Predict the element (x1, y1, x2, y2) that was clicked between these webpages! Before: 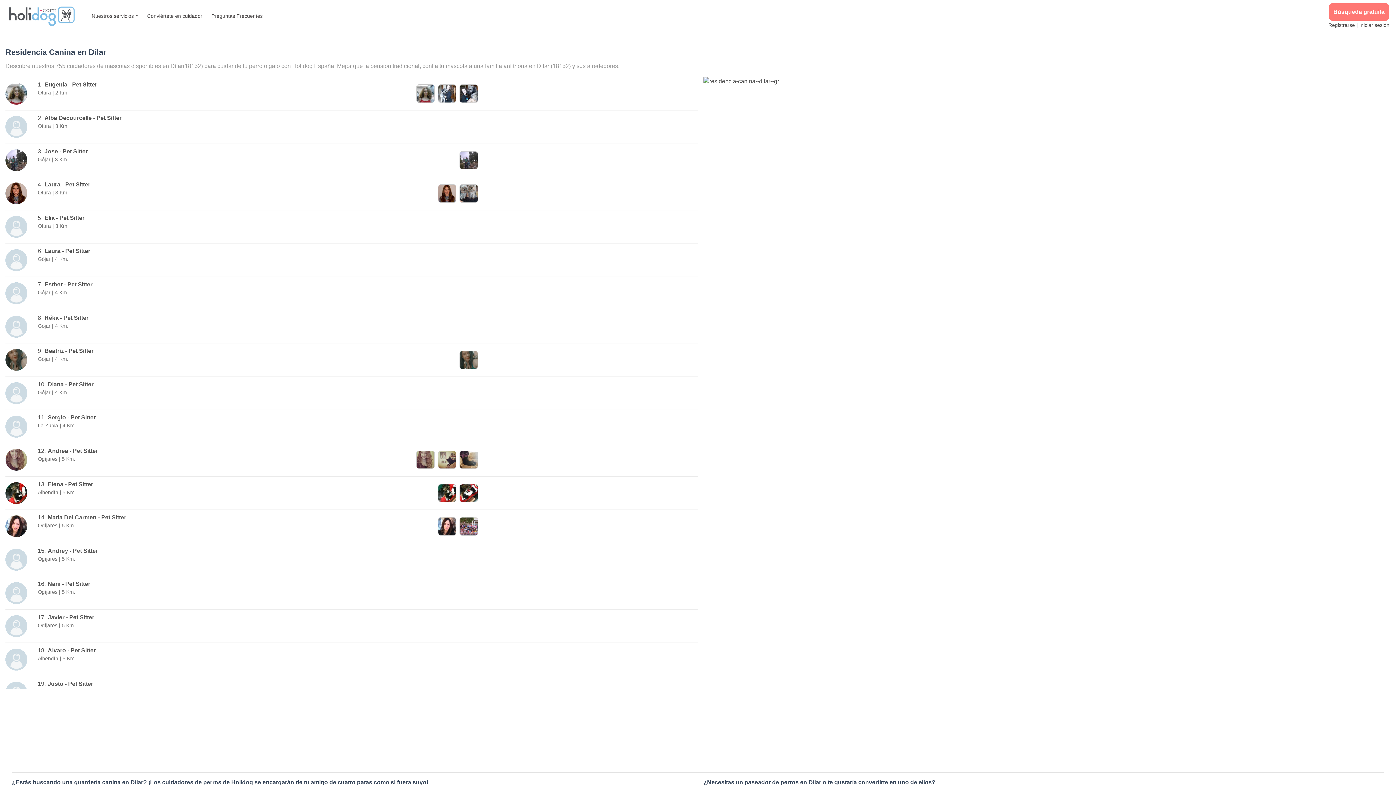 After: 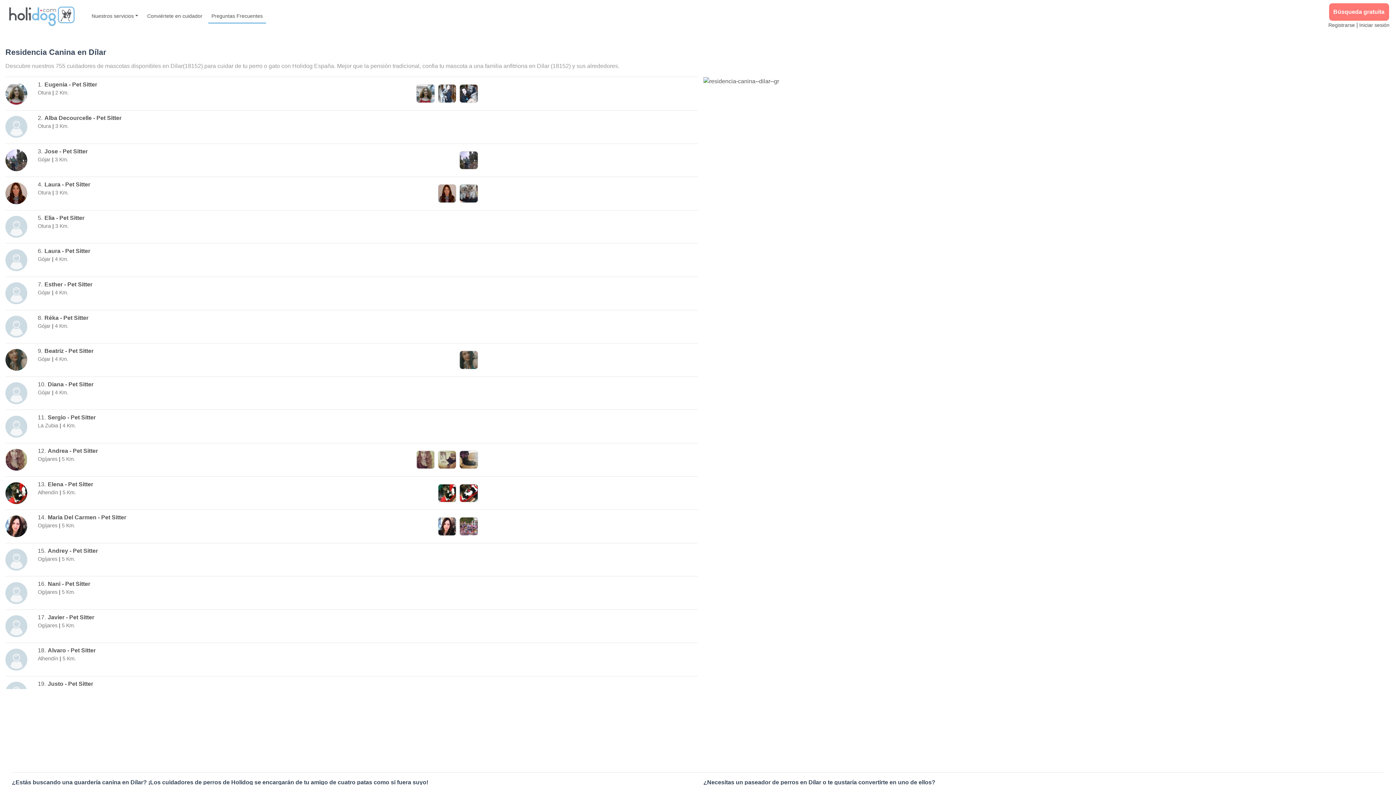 Action: label: Preguntas Frecuentes bbox: (208, 9, 266, 23)